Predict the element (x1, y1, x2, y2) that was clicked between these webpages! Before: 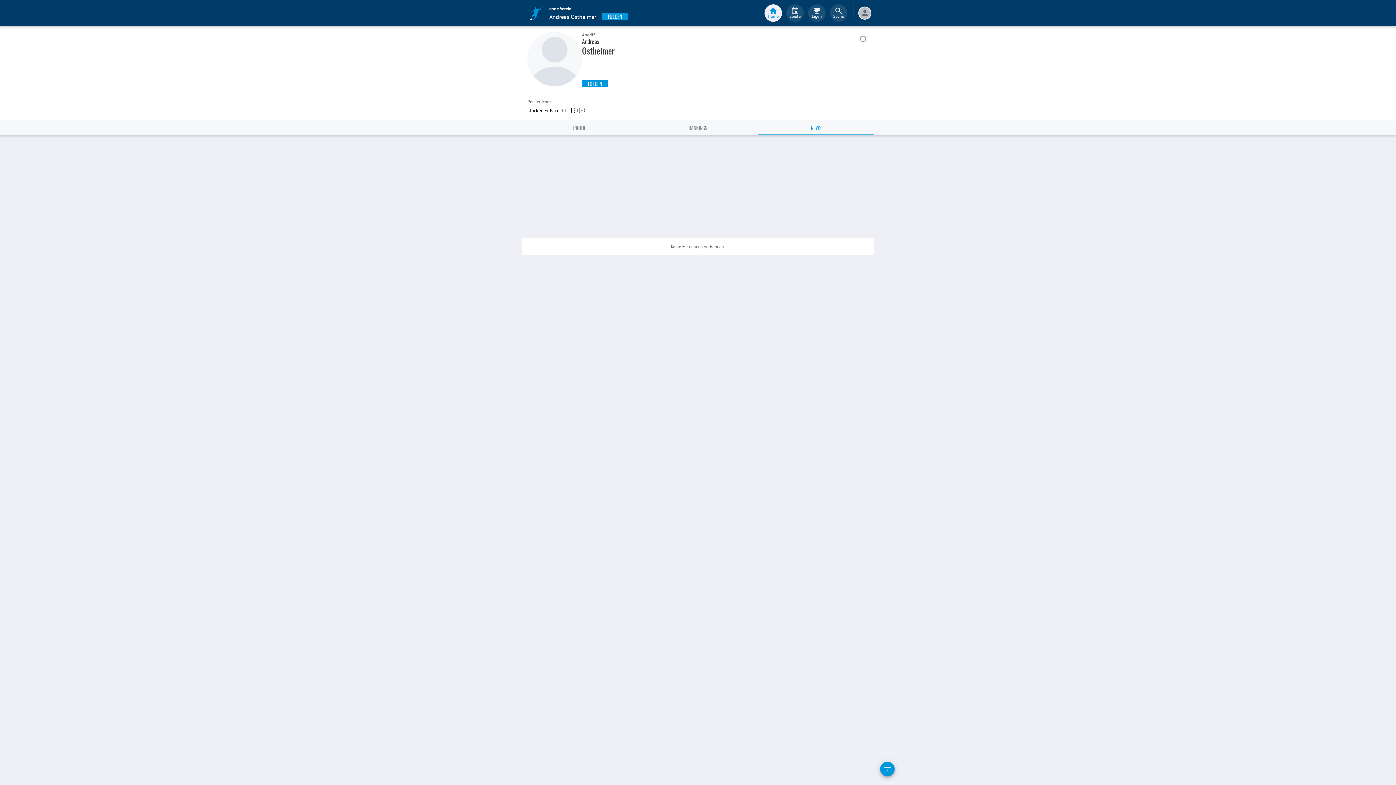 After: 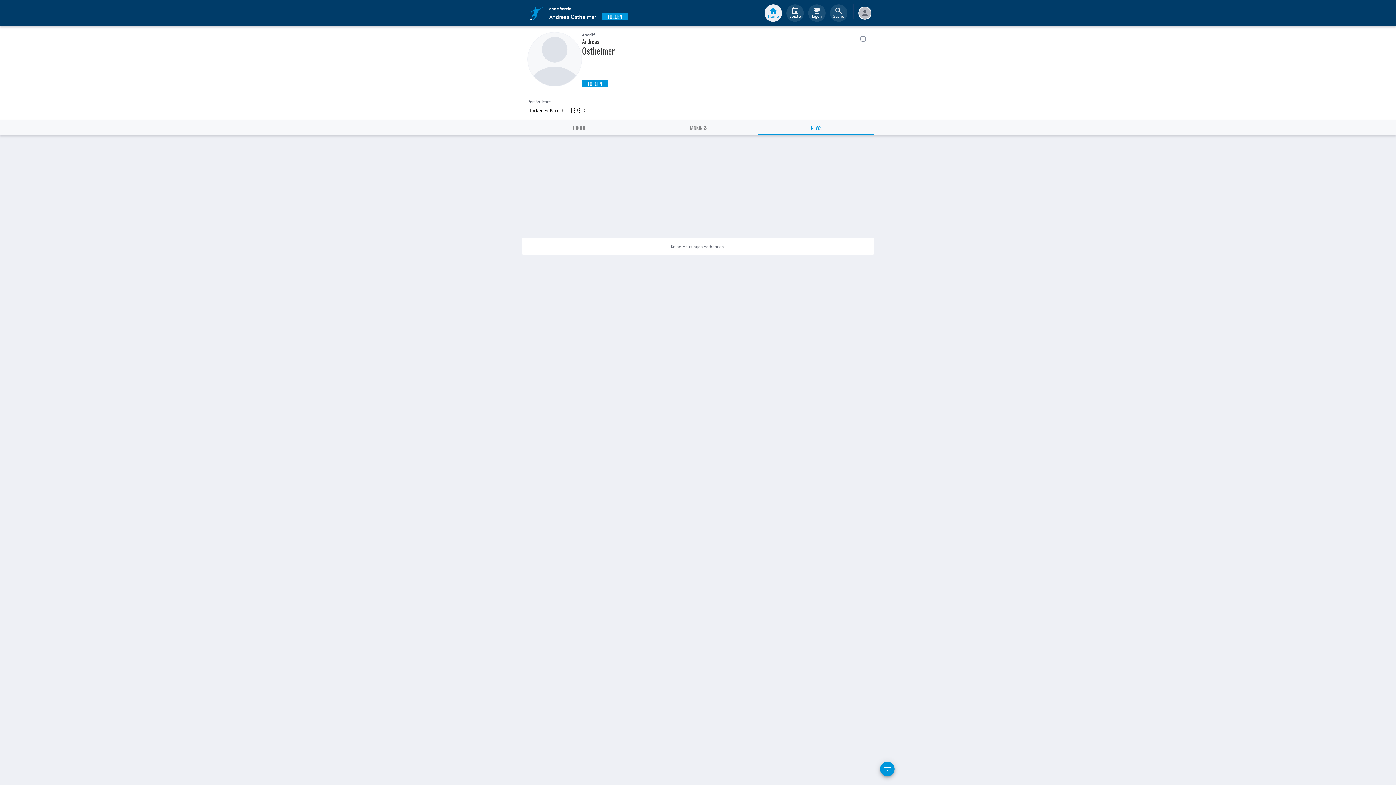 Action: bbox: (602, 13, 628, 20) label: FOLGEN